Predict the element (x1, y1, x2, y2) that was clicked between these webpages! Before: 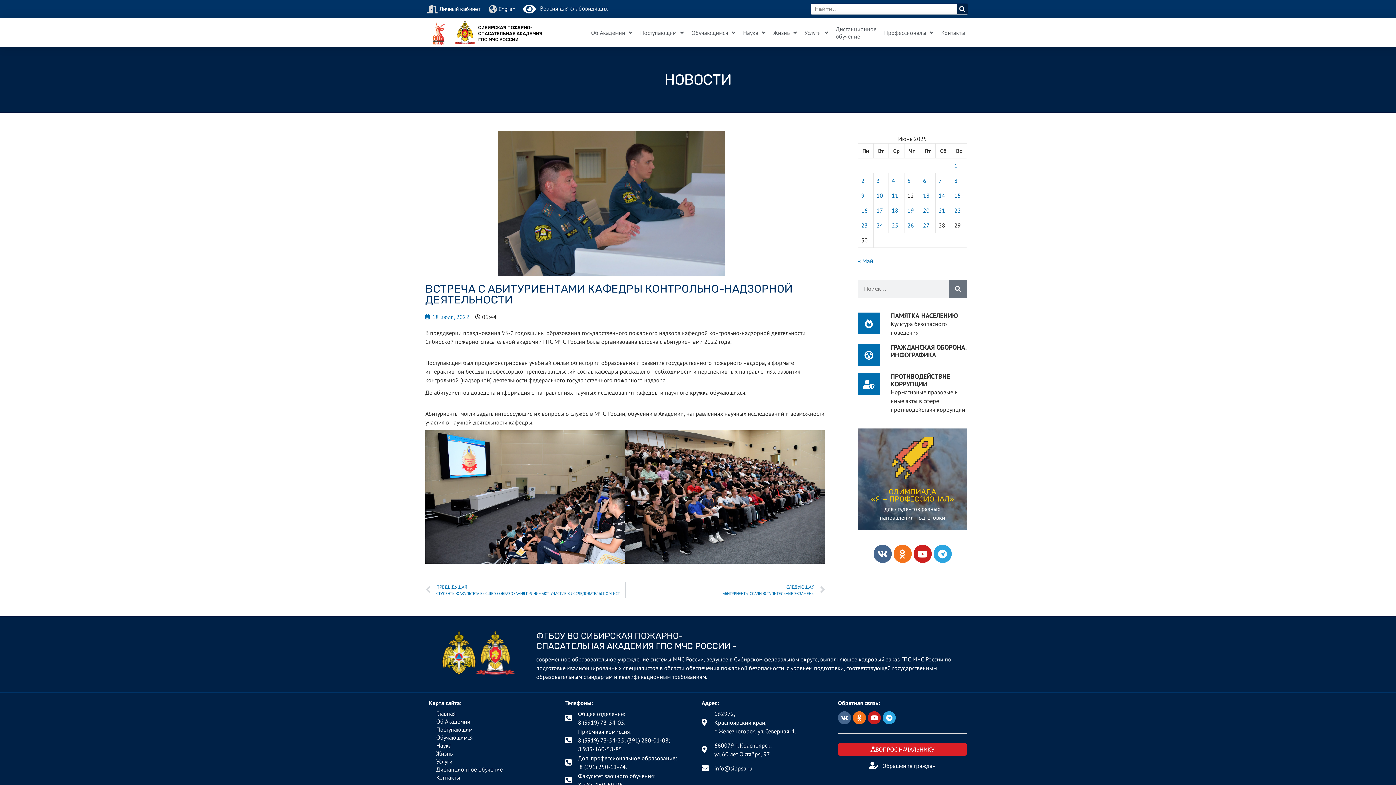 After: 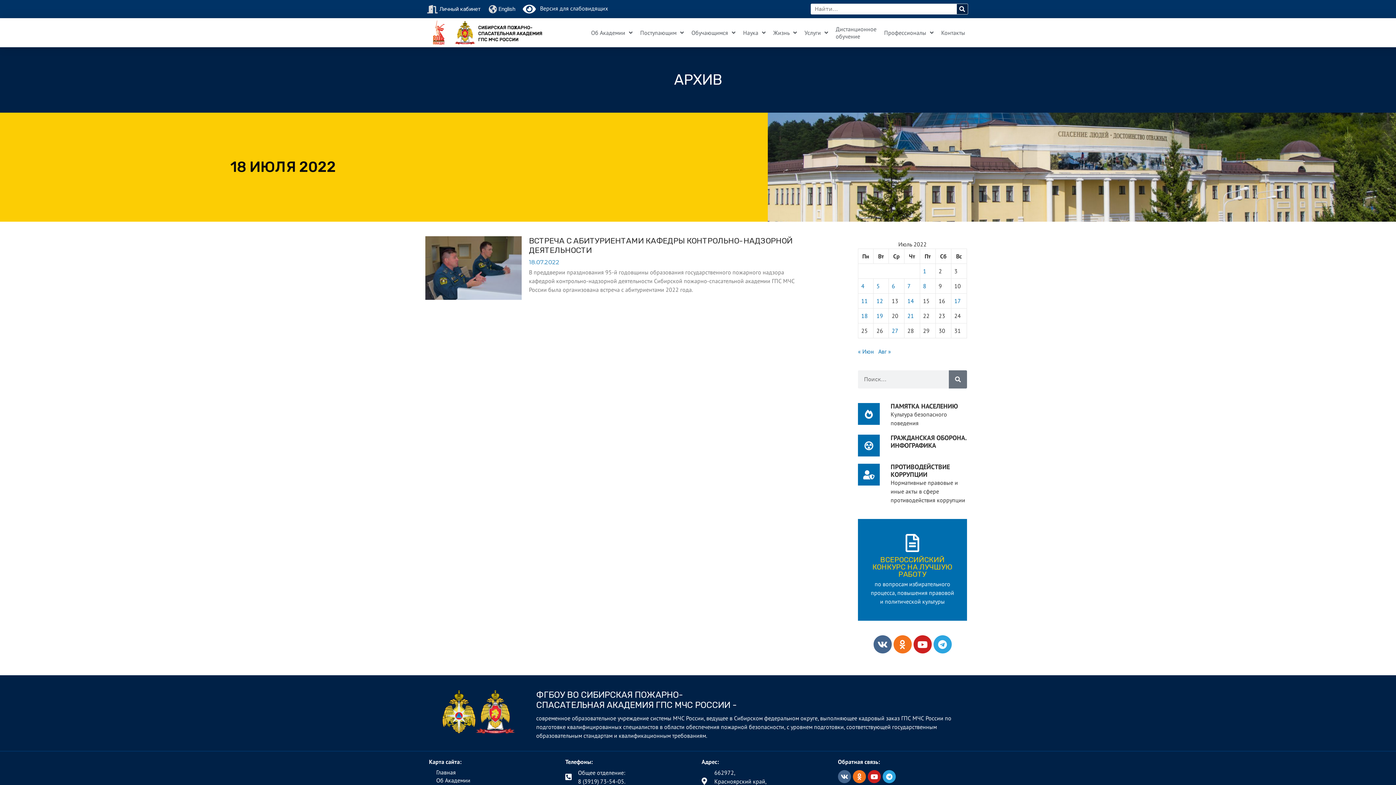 Action: bbox: (425, 312, 469, 321) label: 18 июля, 2022